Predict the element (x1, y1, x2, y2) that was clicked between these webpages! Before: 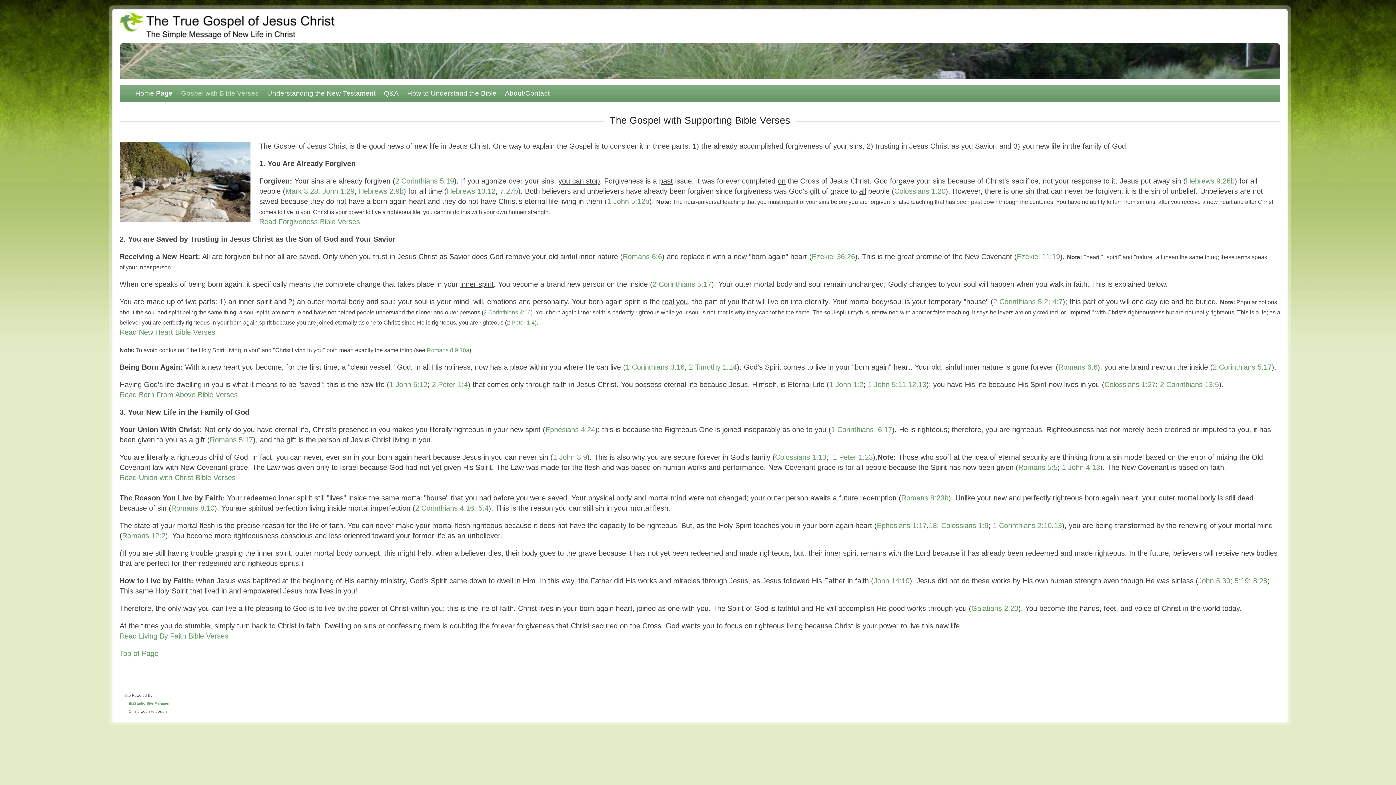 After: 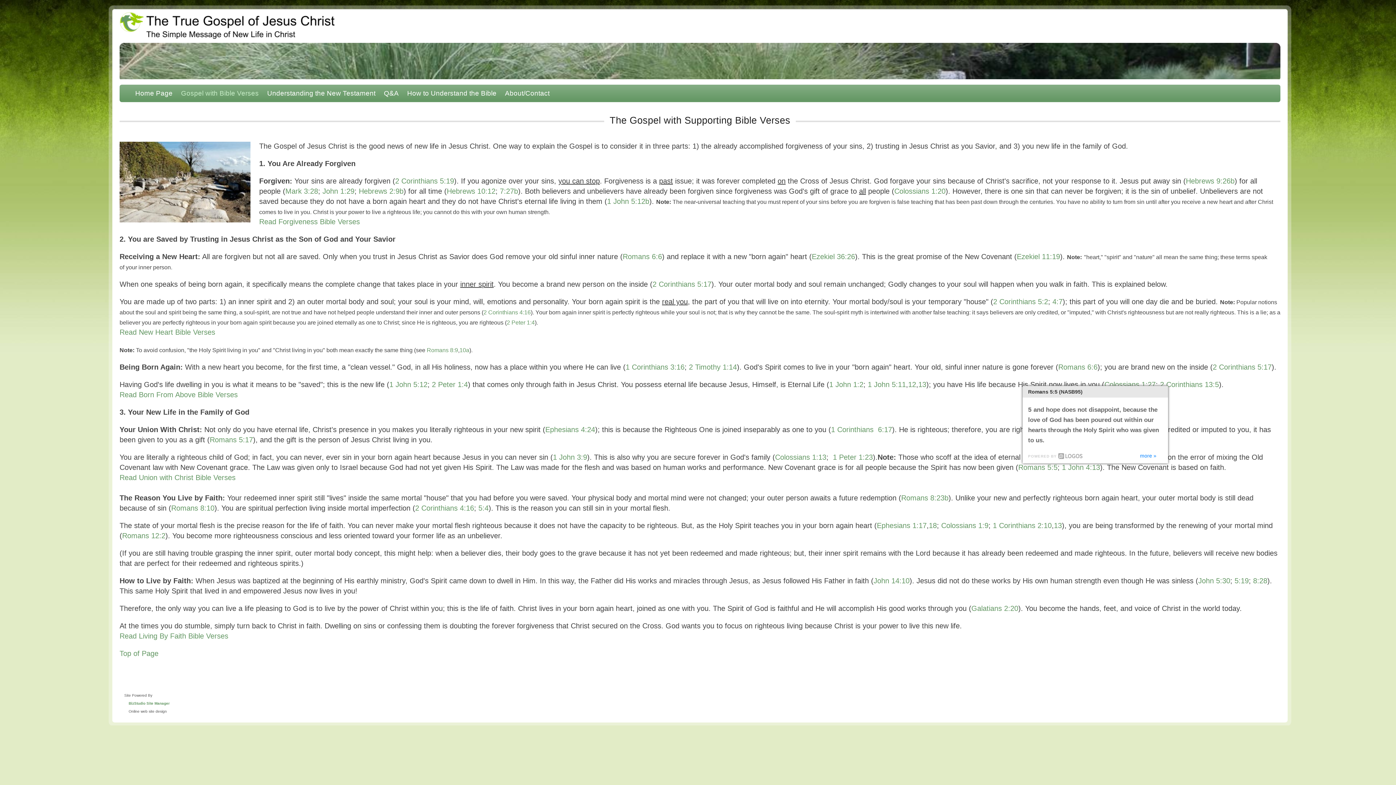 Action: bbox: (1018, 463, 1057, 471) label: Romans 5:5